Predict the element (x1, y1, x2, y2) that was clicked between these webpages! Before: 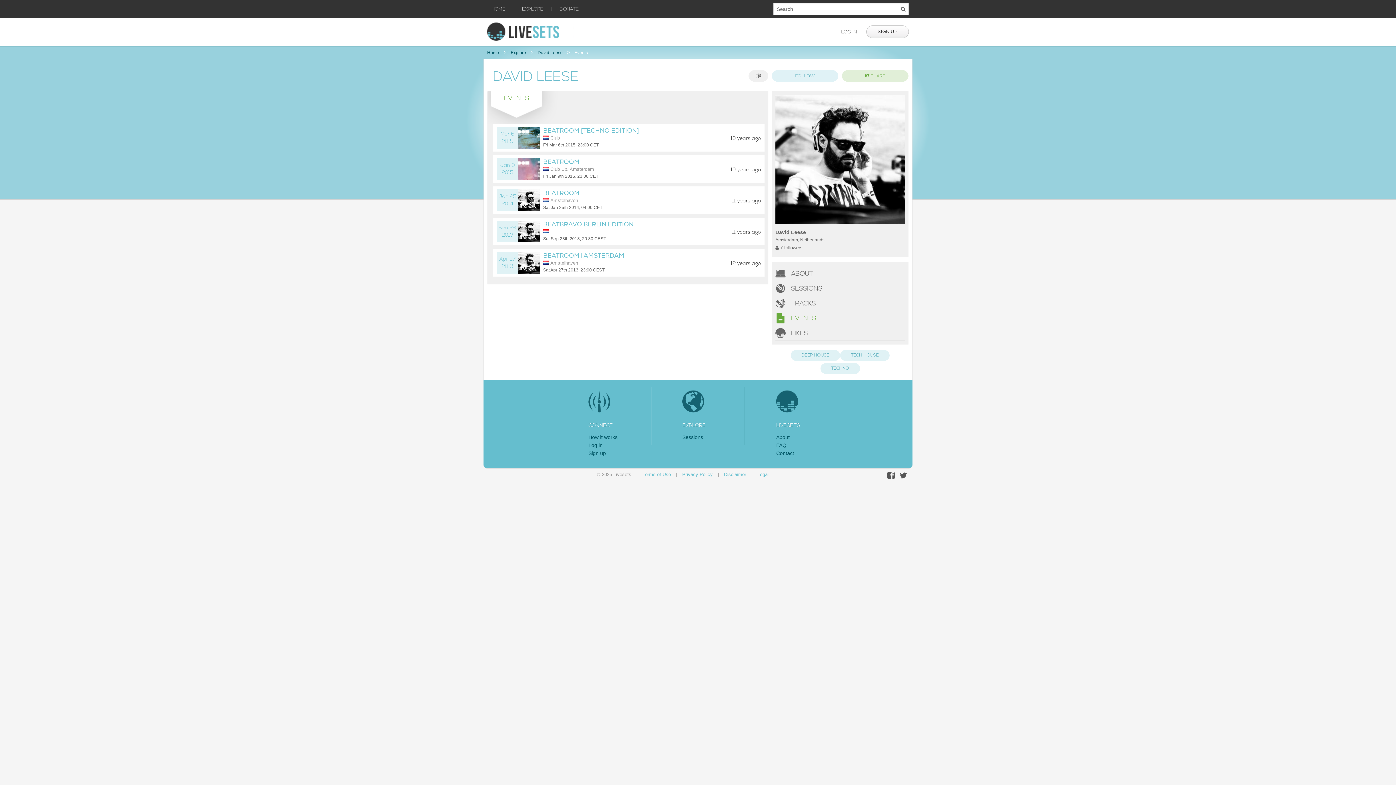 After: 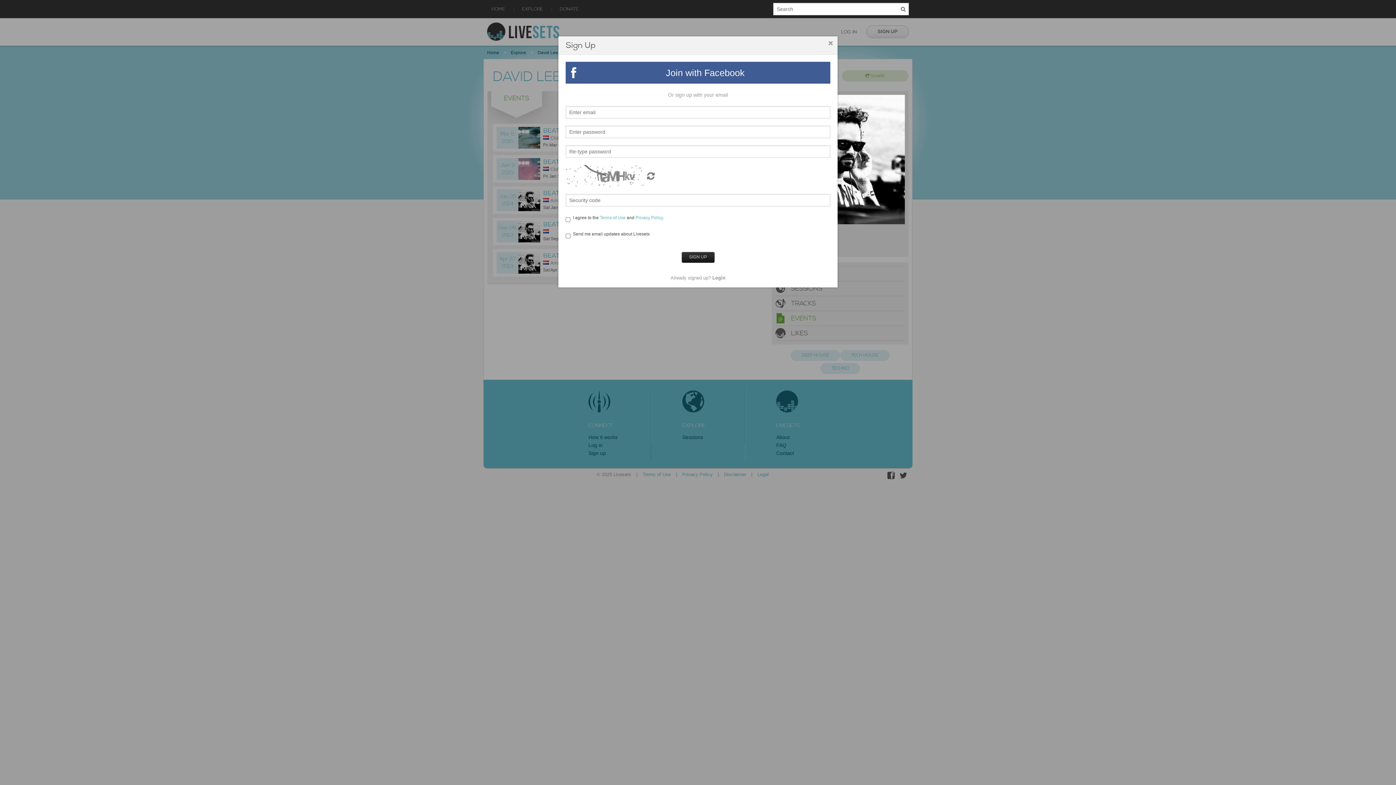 Action: bbox: (588, 450, 606, 456) label: Sign up